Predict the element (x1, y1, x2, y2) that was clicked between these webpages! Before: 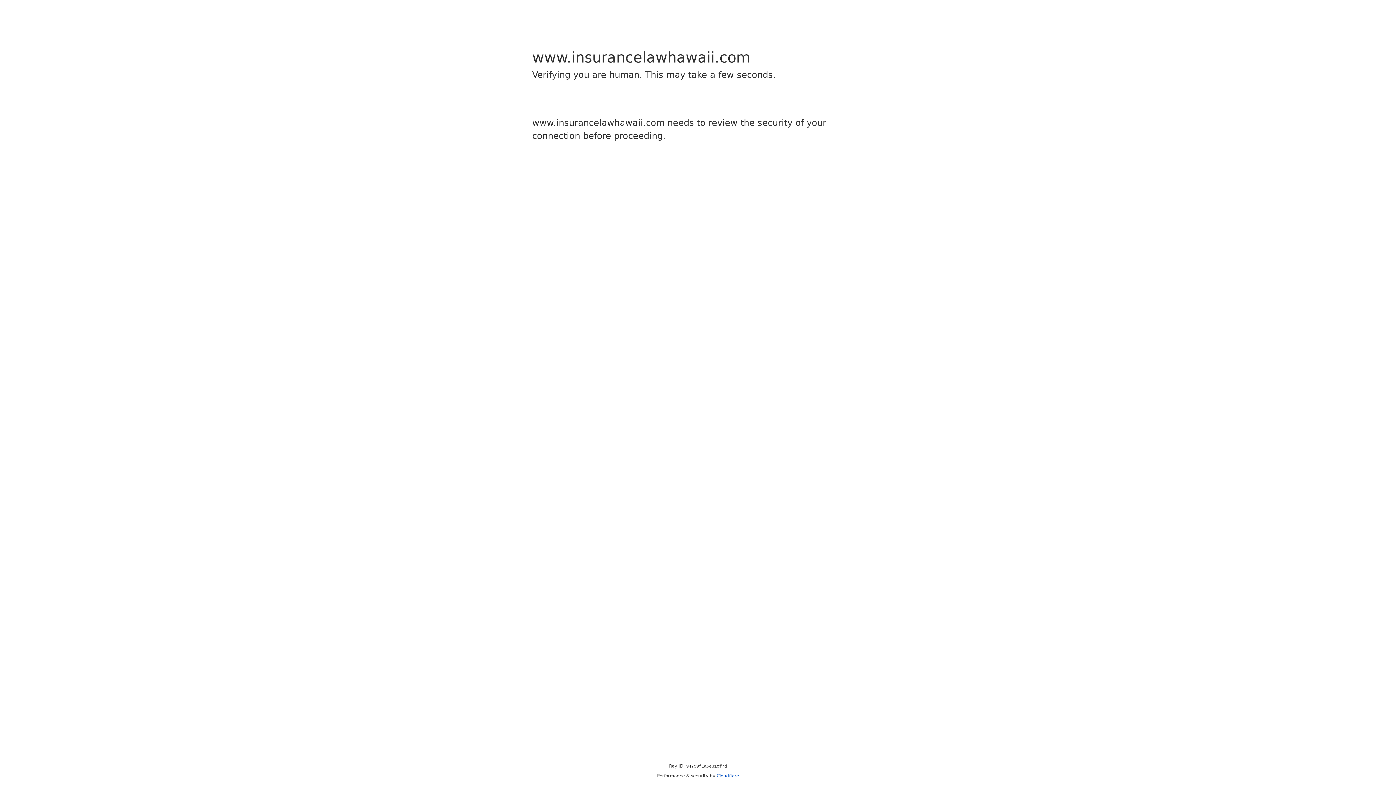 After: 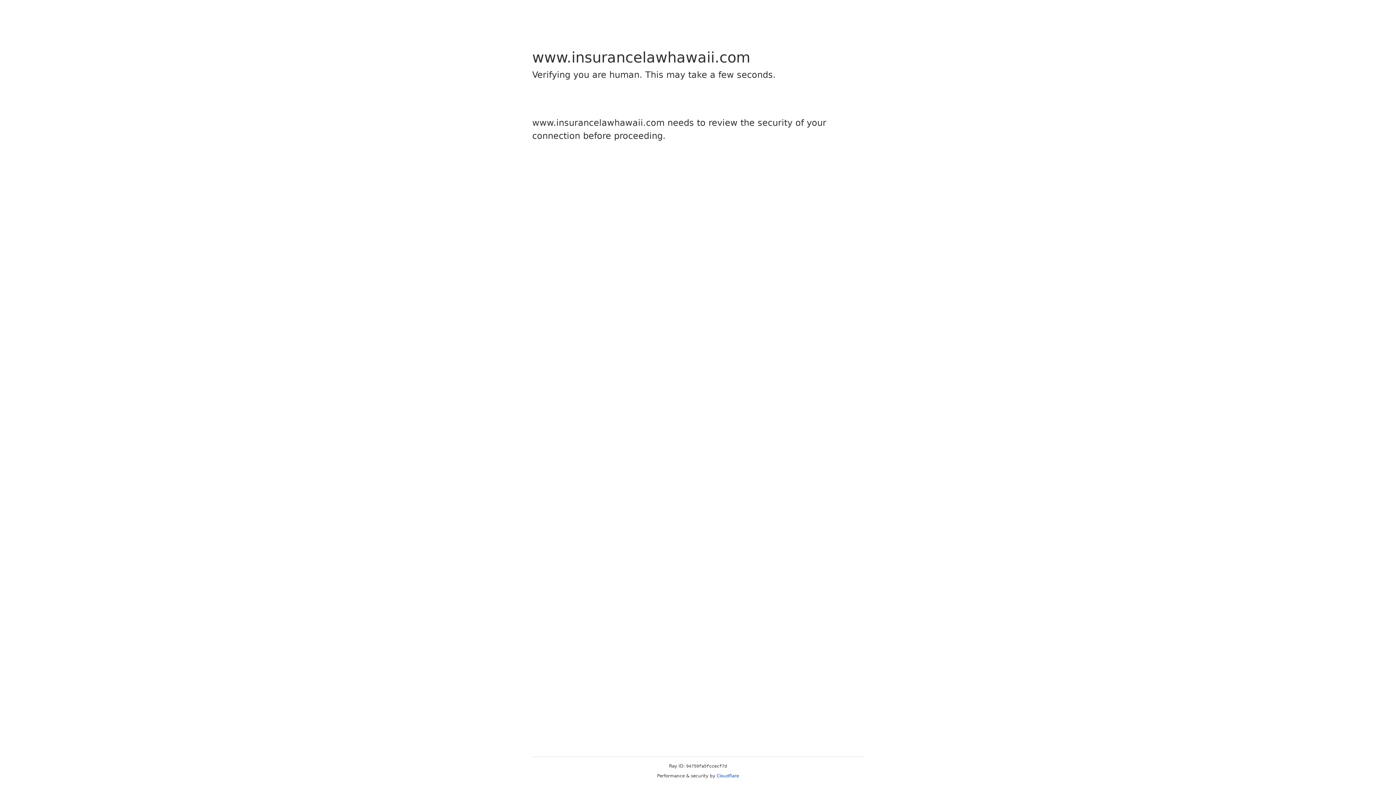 Action: bbox: (716, 773, 739, 778) label: Cloudflare